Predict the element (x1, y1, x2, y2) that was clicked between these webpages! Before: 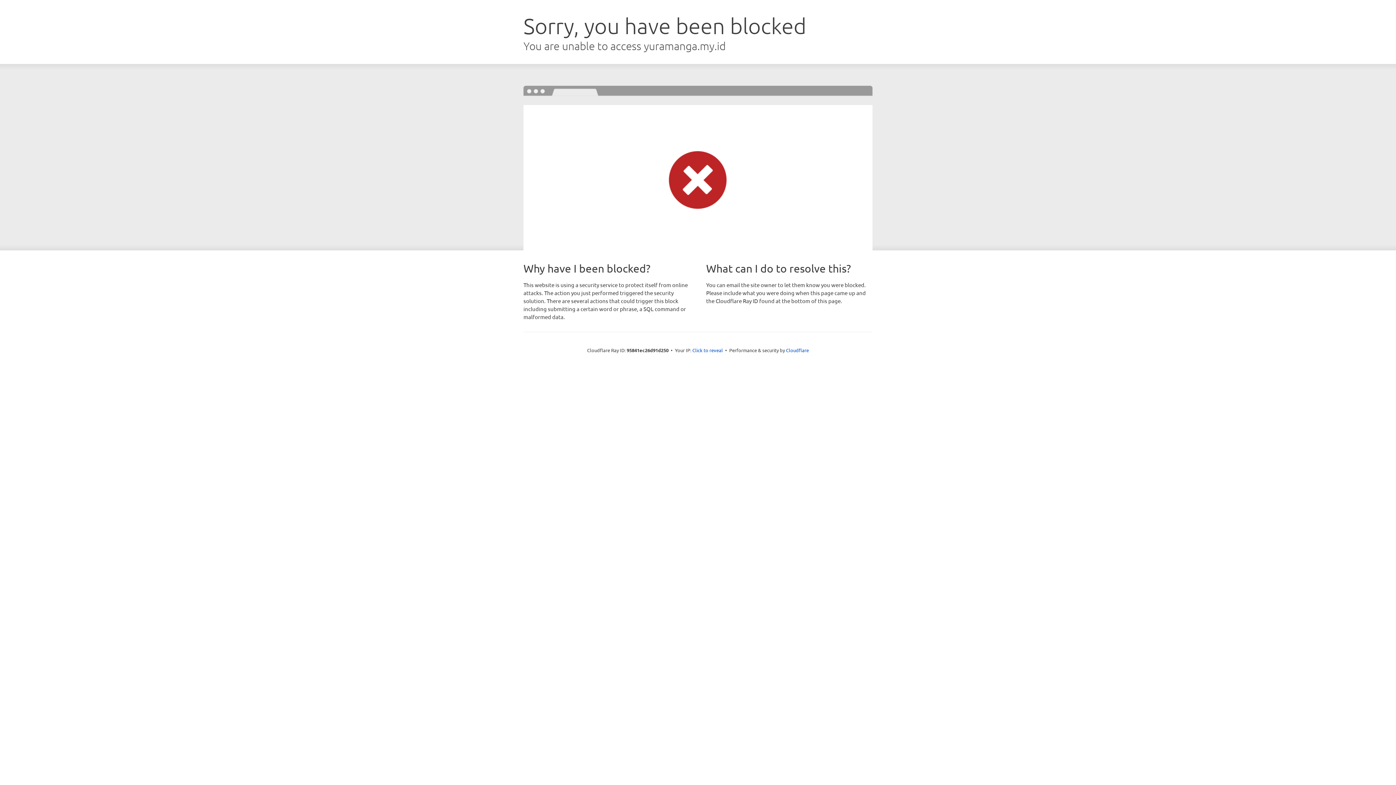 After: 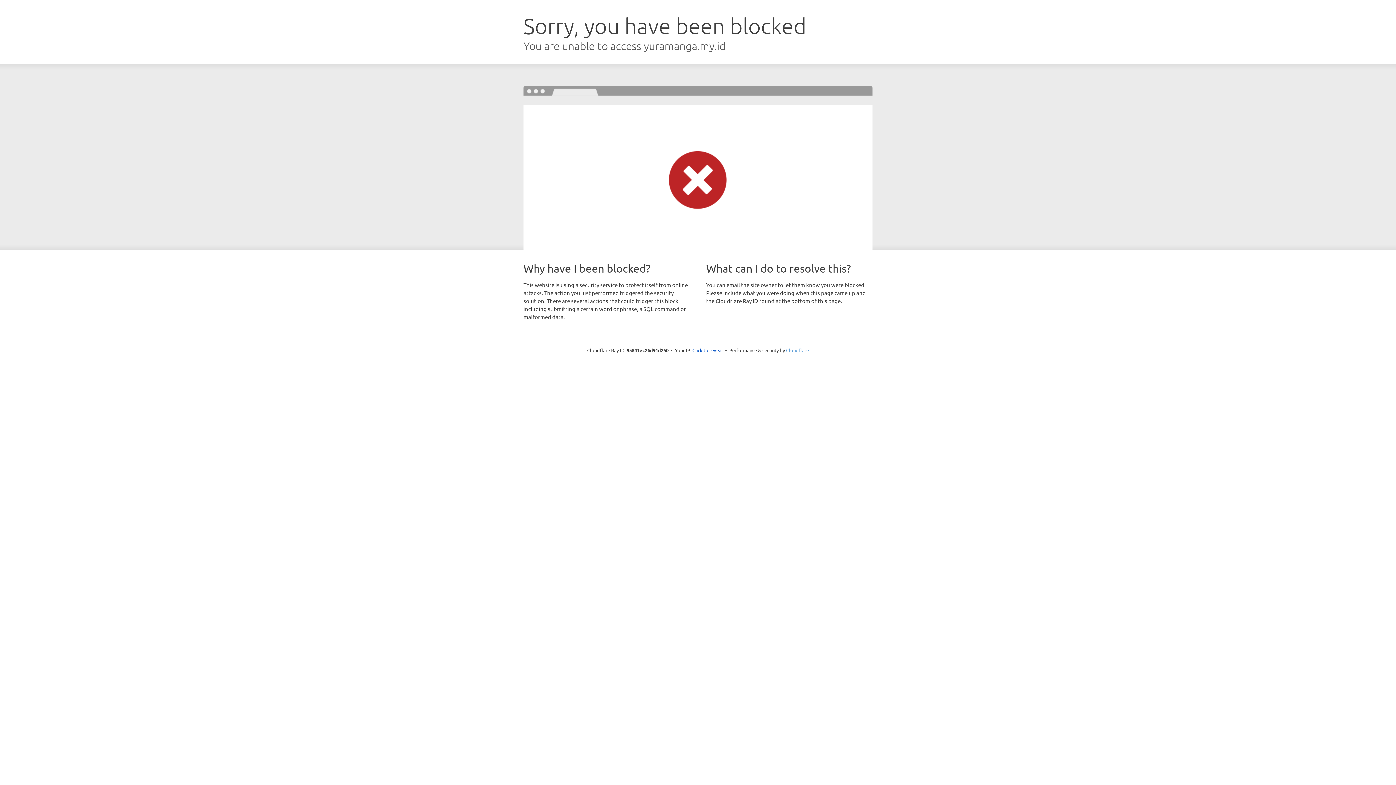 Action: label: Cloudflare bbox: (786, 347, 809, 353)